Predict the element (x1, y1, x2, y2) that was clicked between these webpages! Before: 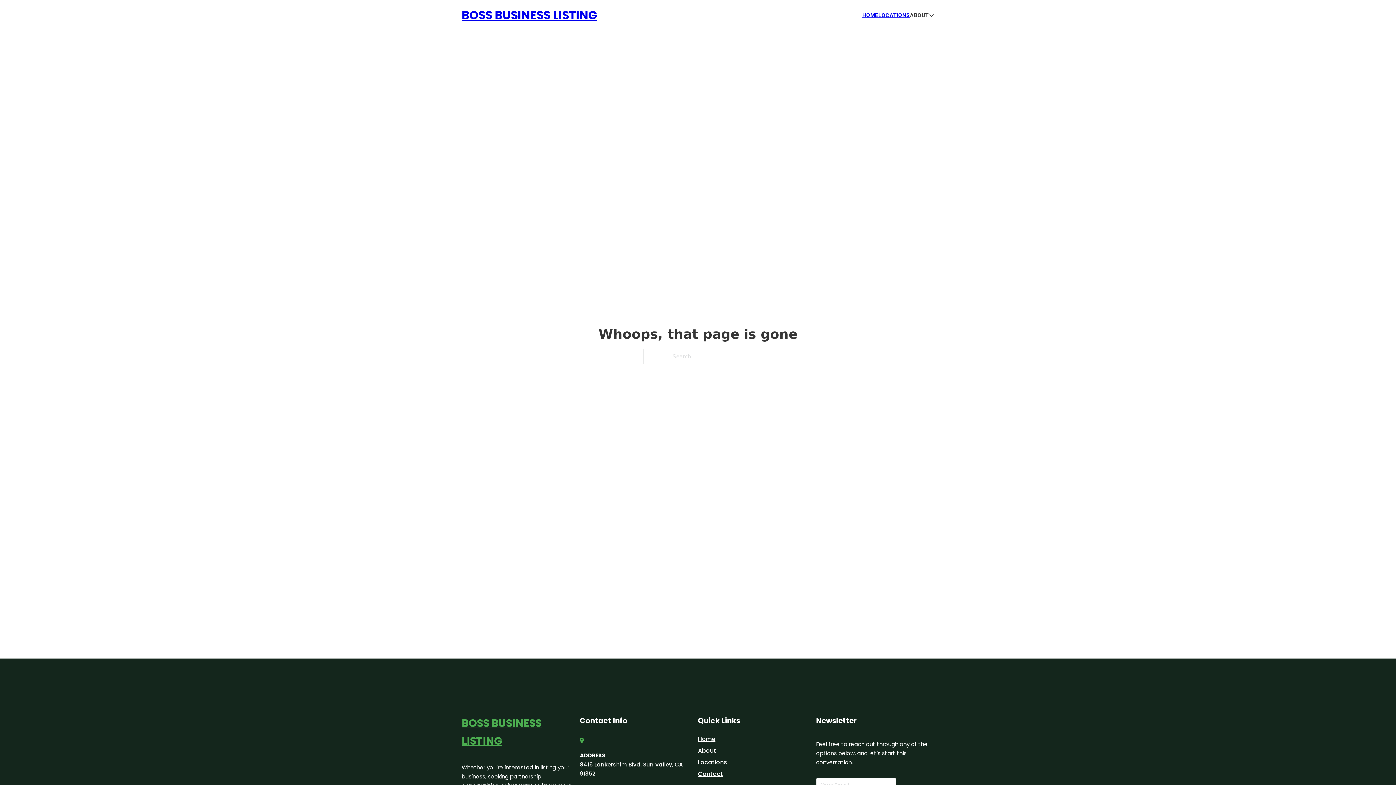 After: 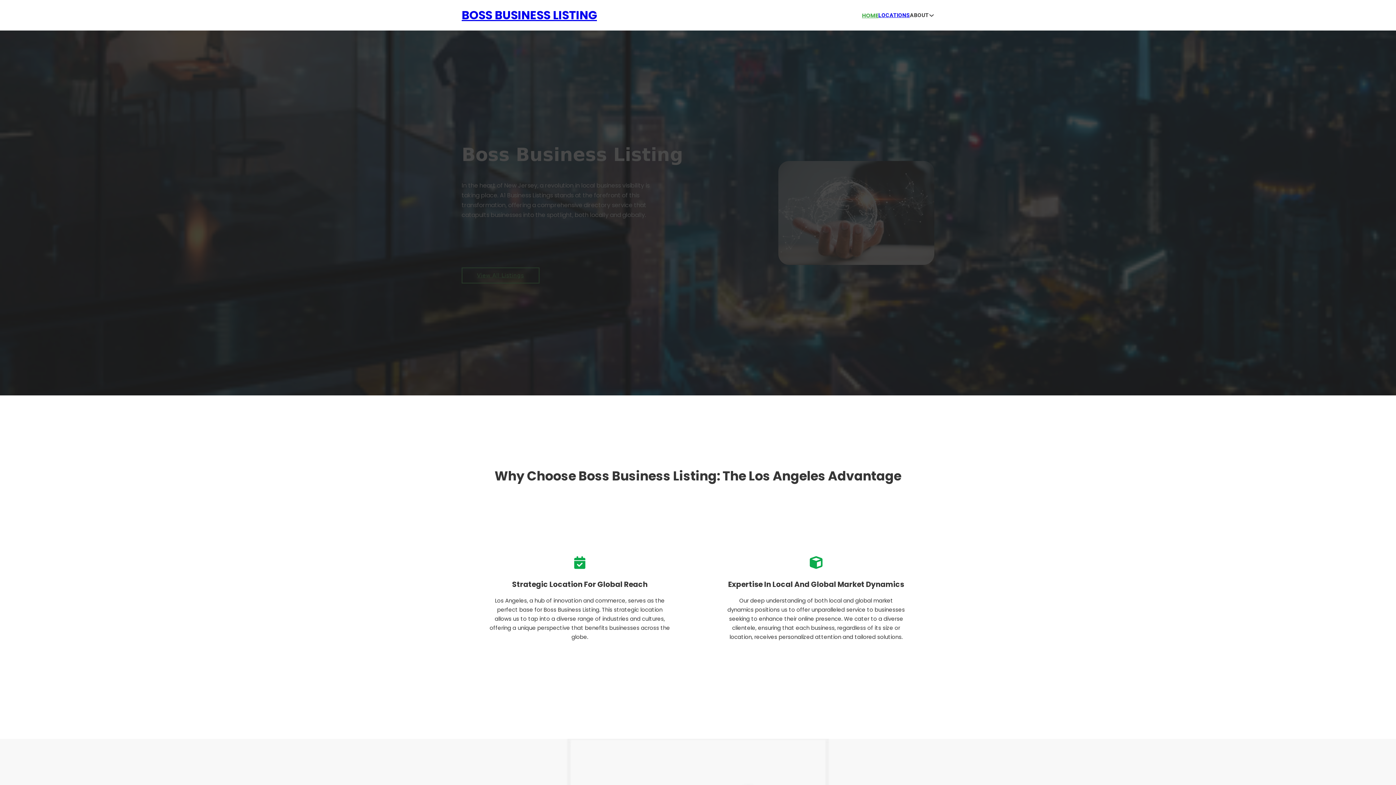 Action: label: Home bbox: (698, 734, 715, 744)